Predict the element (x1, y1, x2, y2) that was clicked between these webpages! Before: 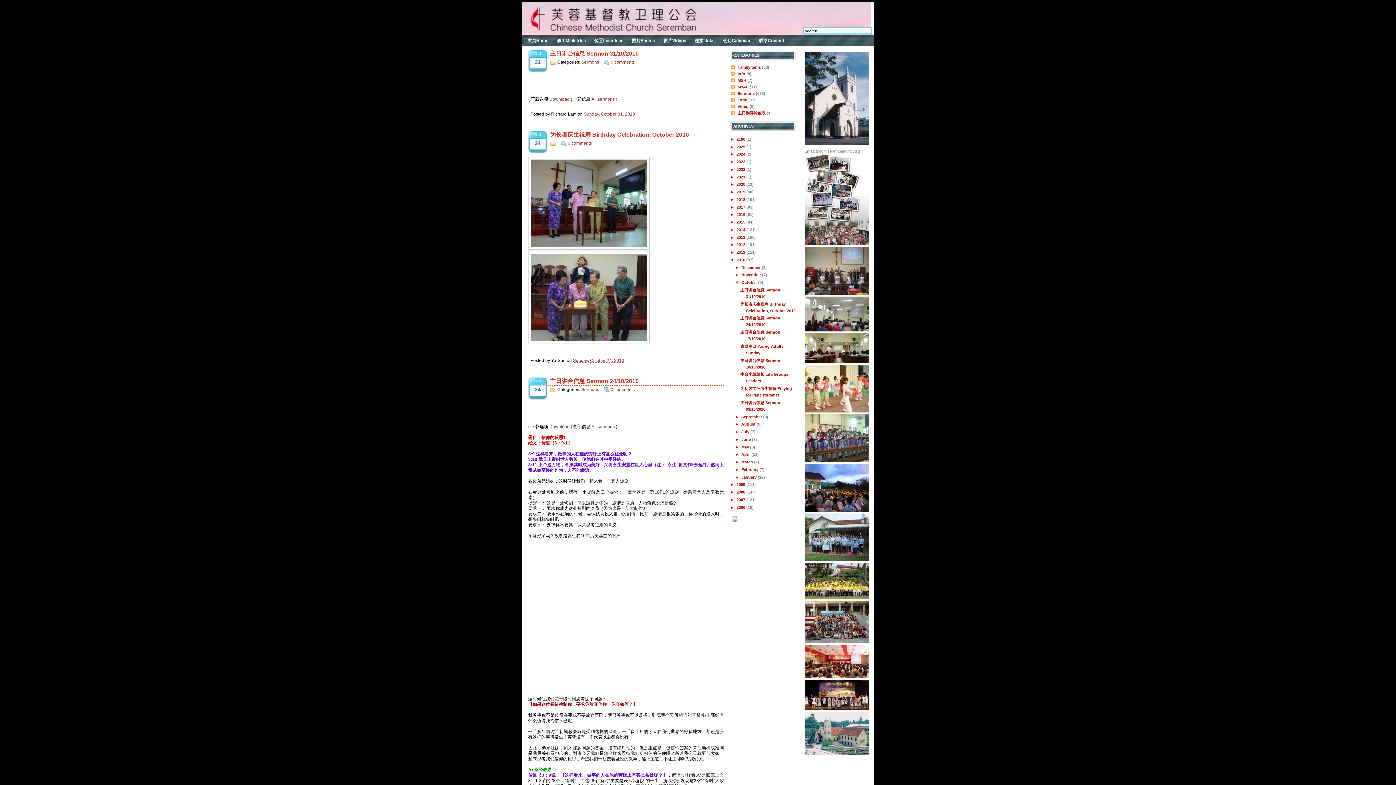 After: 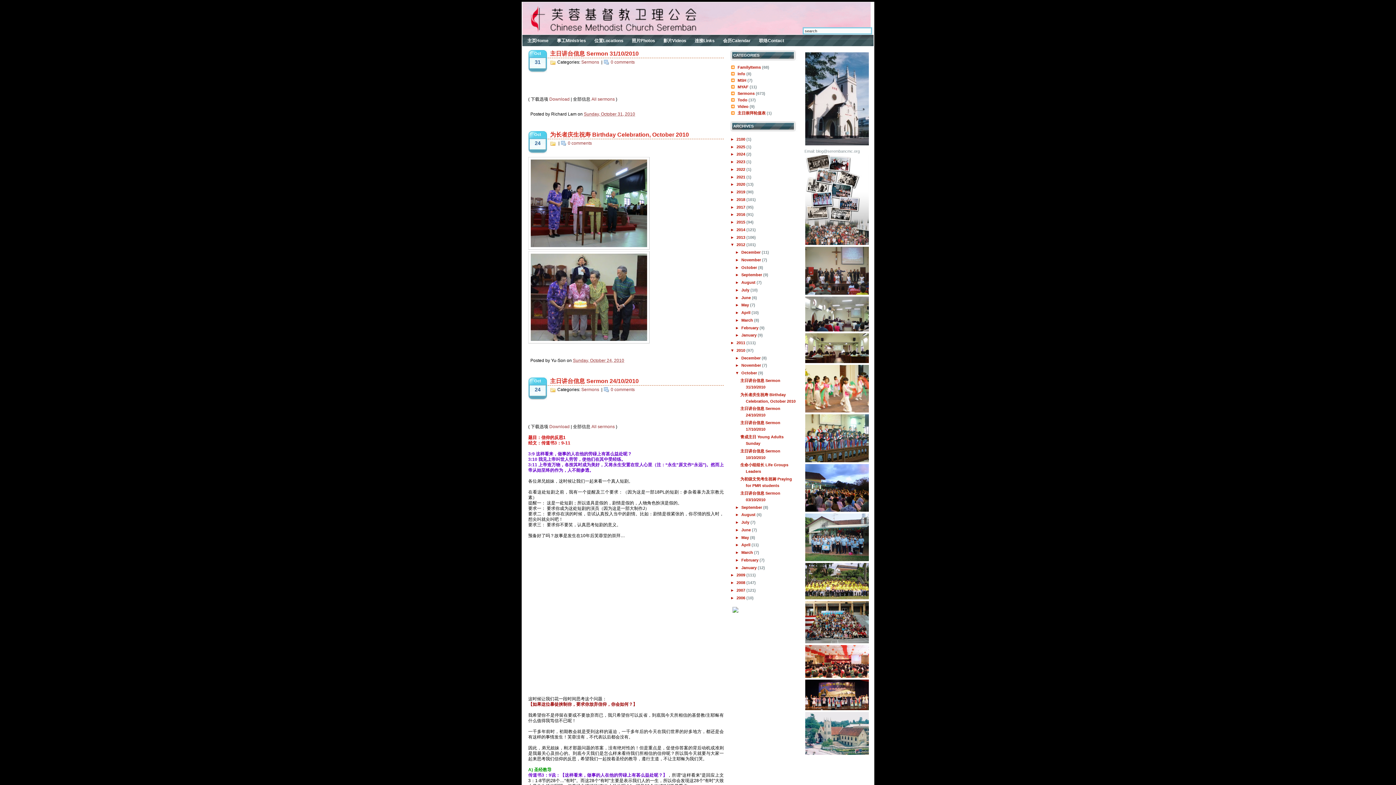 Action: bbox: (730, 242, 736, 247) label: ►  